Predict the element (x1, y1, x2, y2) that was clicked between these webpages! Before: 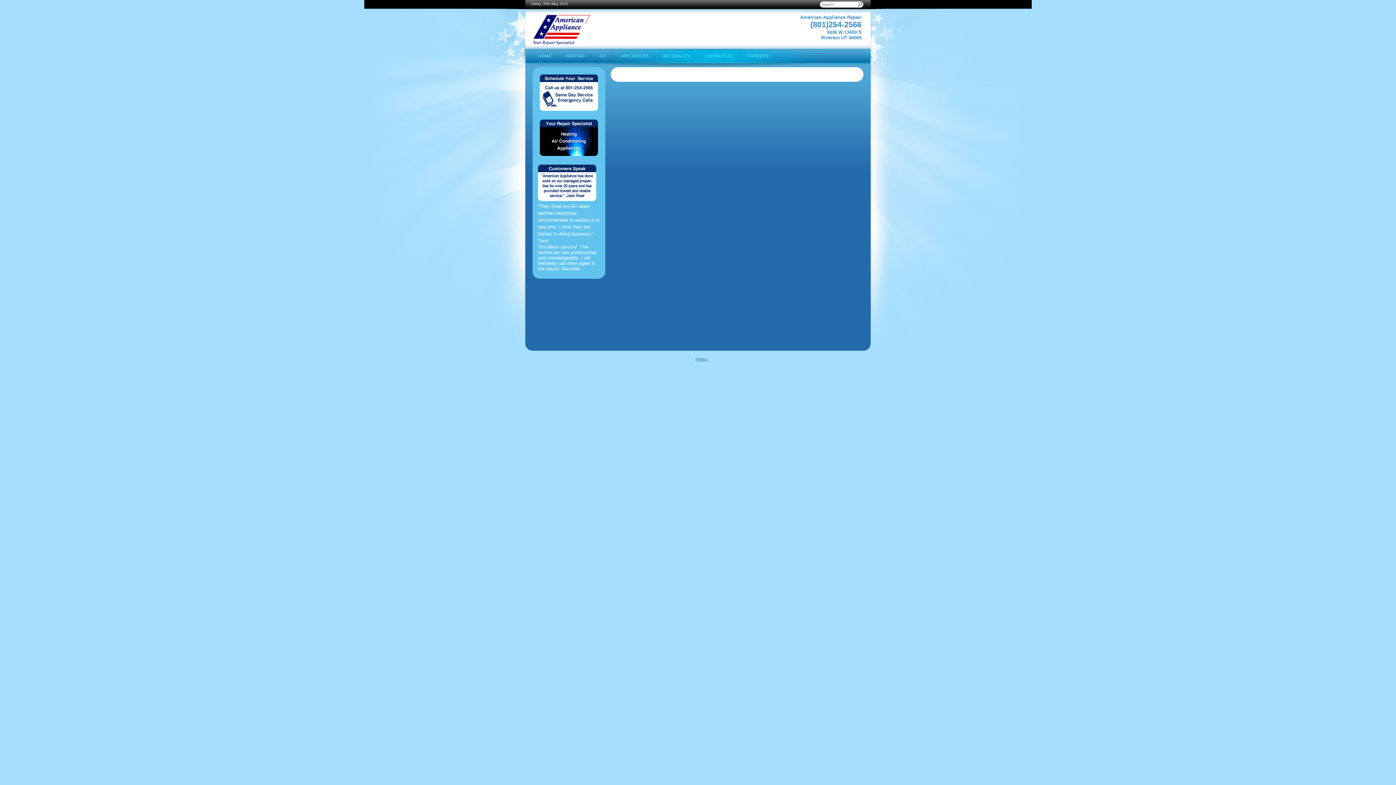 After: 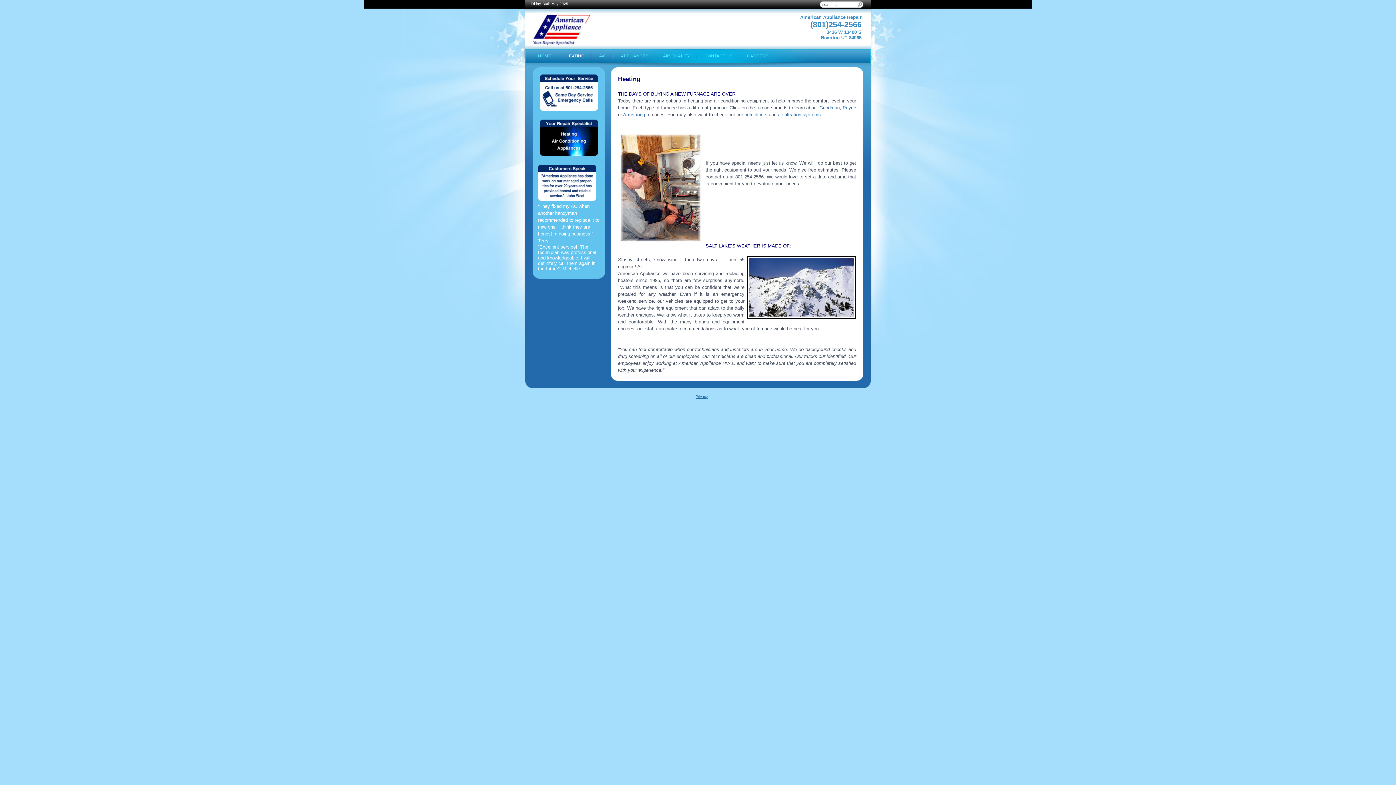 Action: bbox: (558, 49, 592, 62) label: HEATING